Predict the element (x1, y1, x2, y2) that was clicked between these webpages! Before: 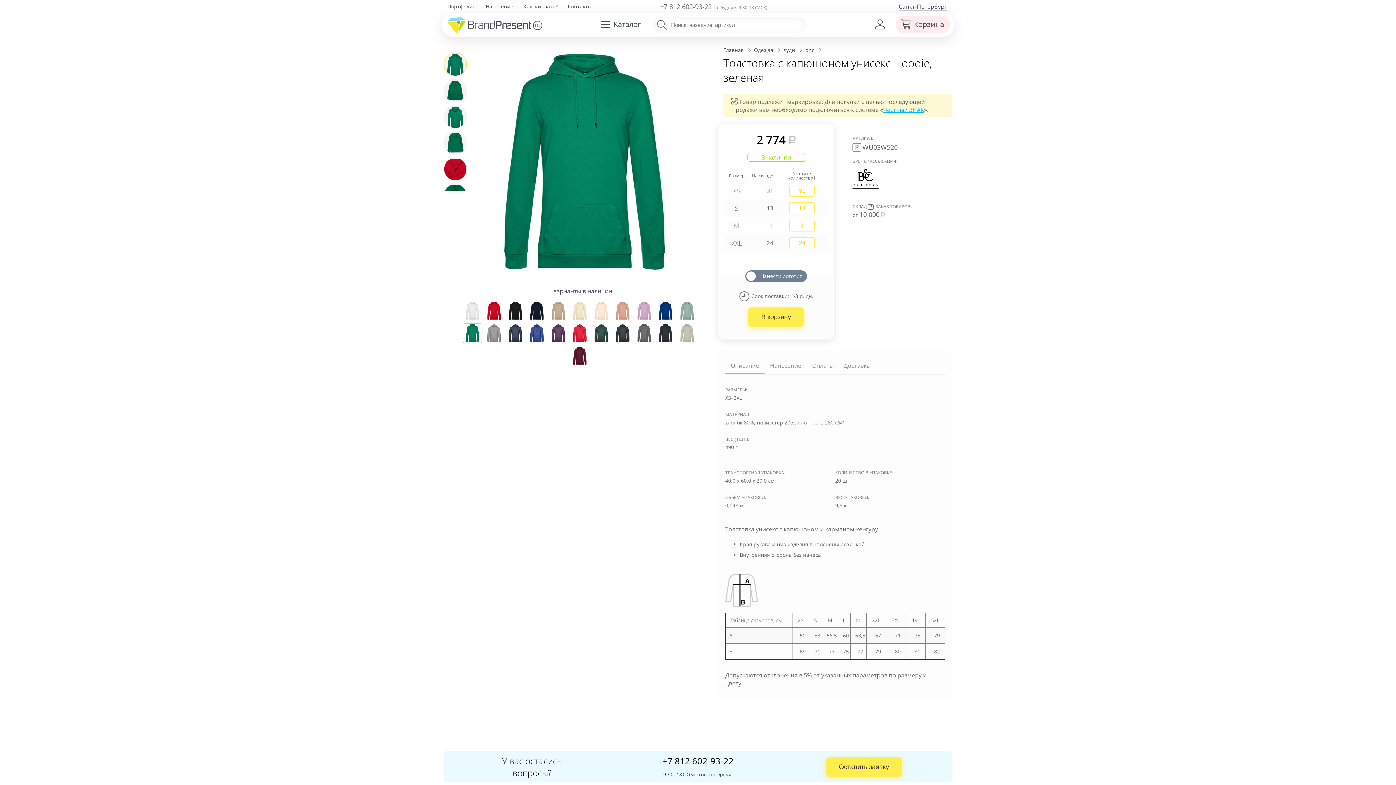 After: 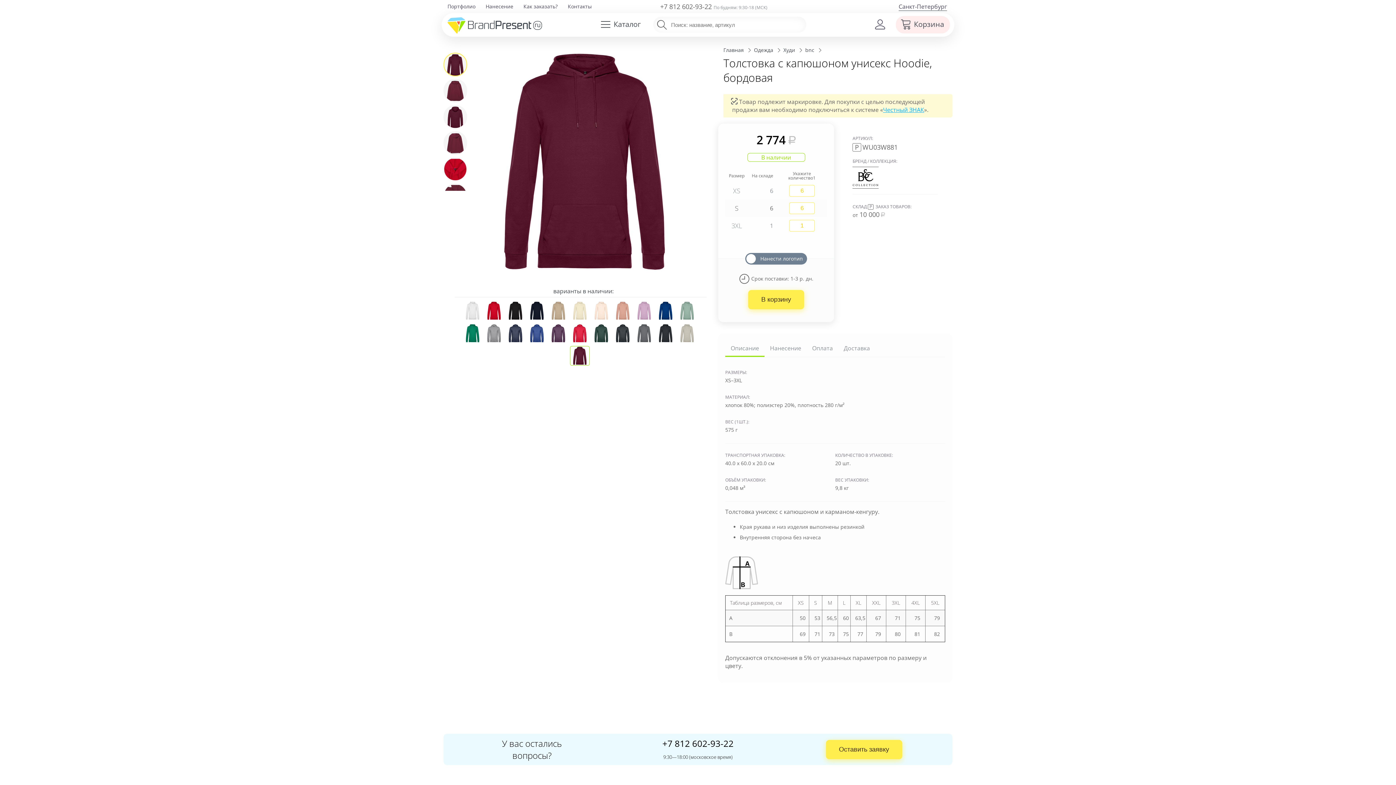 Action: bbox: (570, 346, 589, 365)